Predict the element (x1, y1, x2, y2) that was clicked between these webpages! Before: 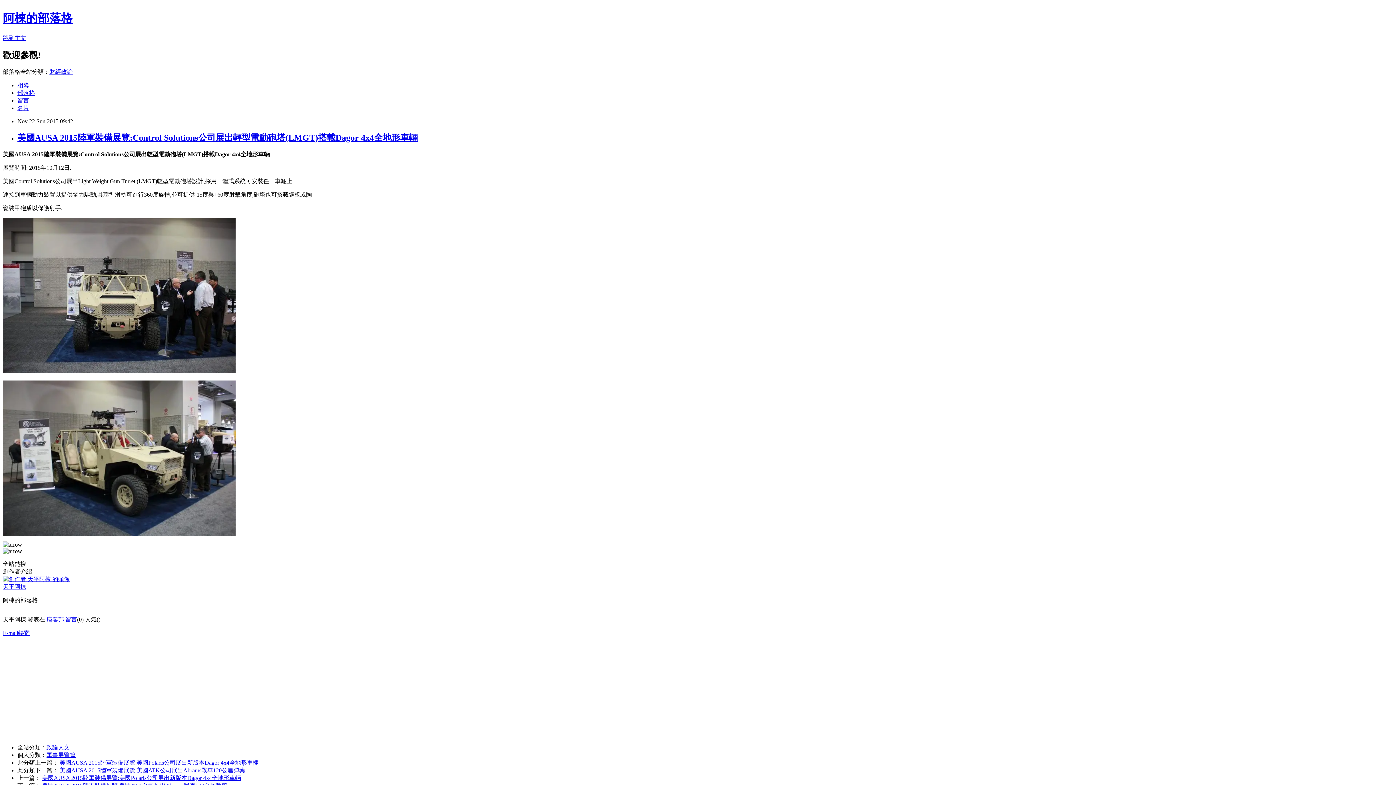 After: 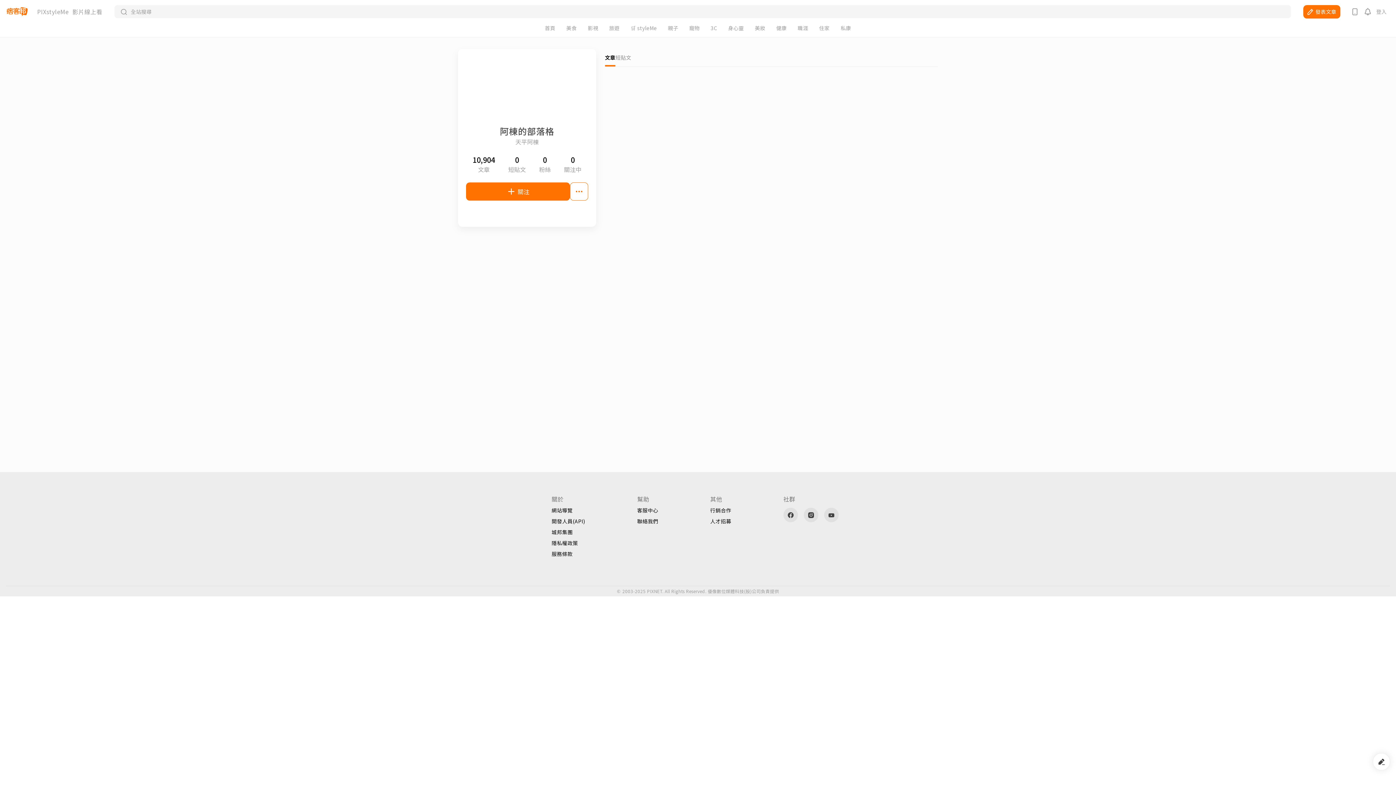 Action: bbox: (17, 104, 29, 111) label: 名片